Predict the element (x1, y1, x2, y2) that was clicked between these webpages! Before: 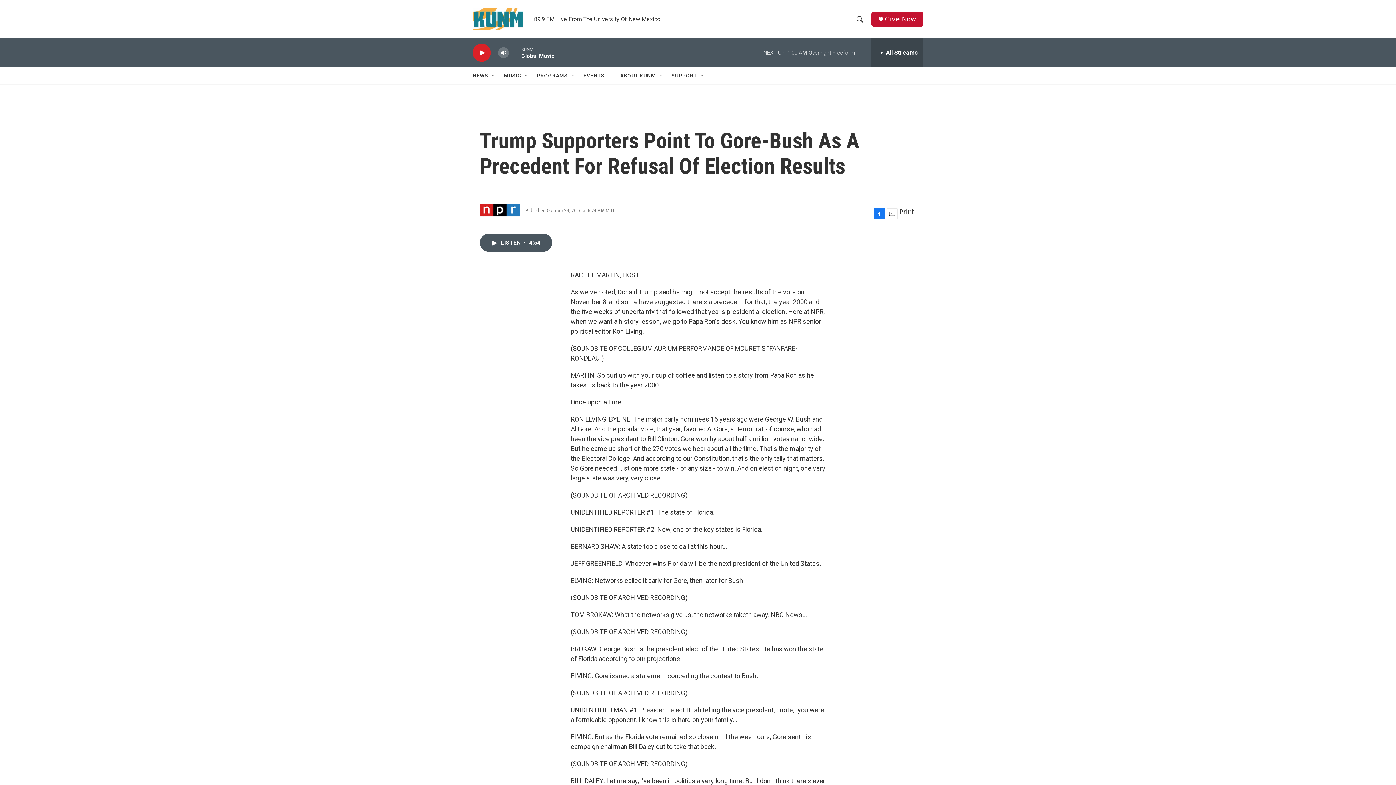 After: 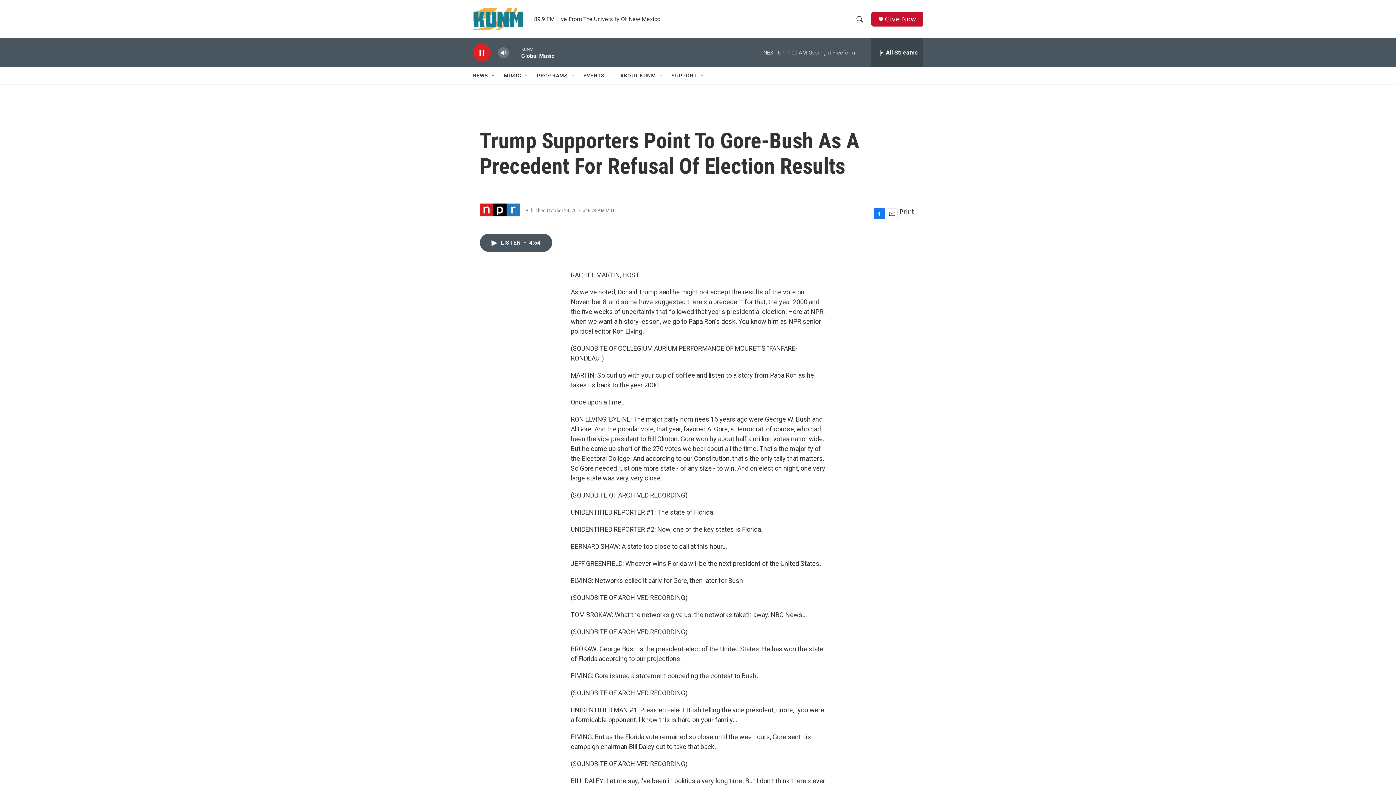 Action: label: play bbox: (476, 48, 487, 56)